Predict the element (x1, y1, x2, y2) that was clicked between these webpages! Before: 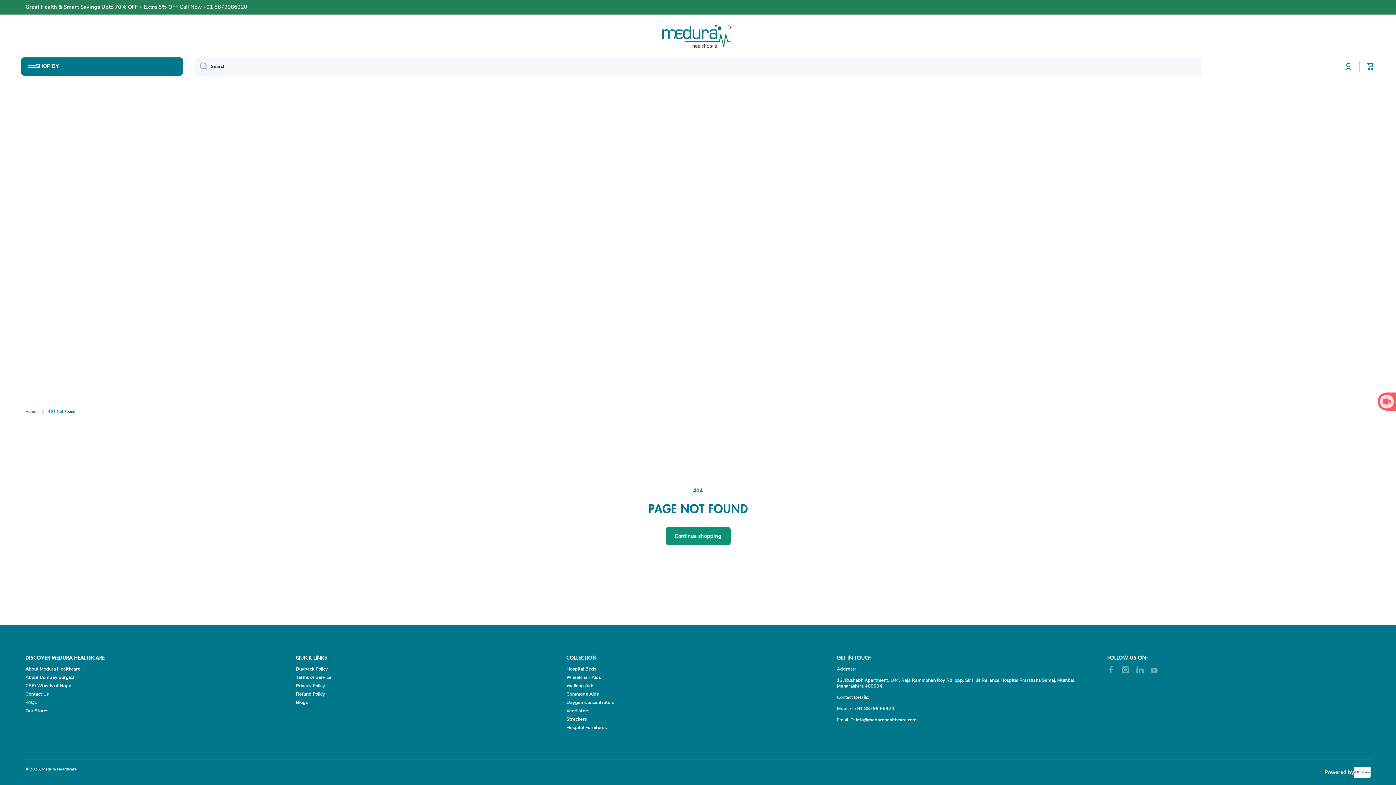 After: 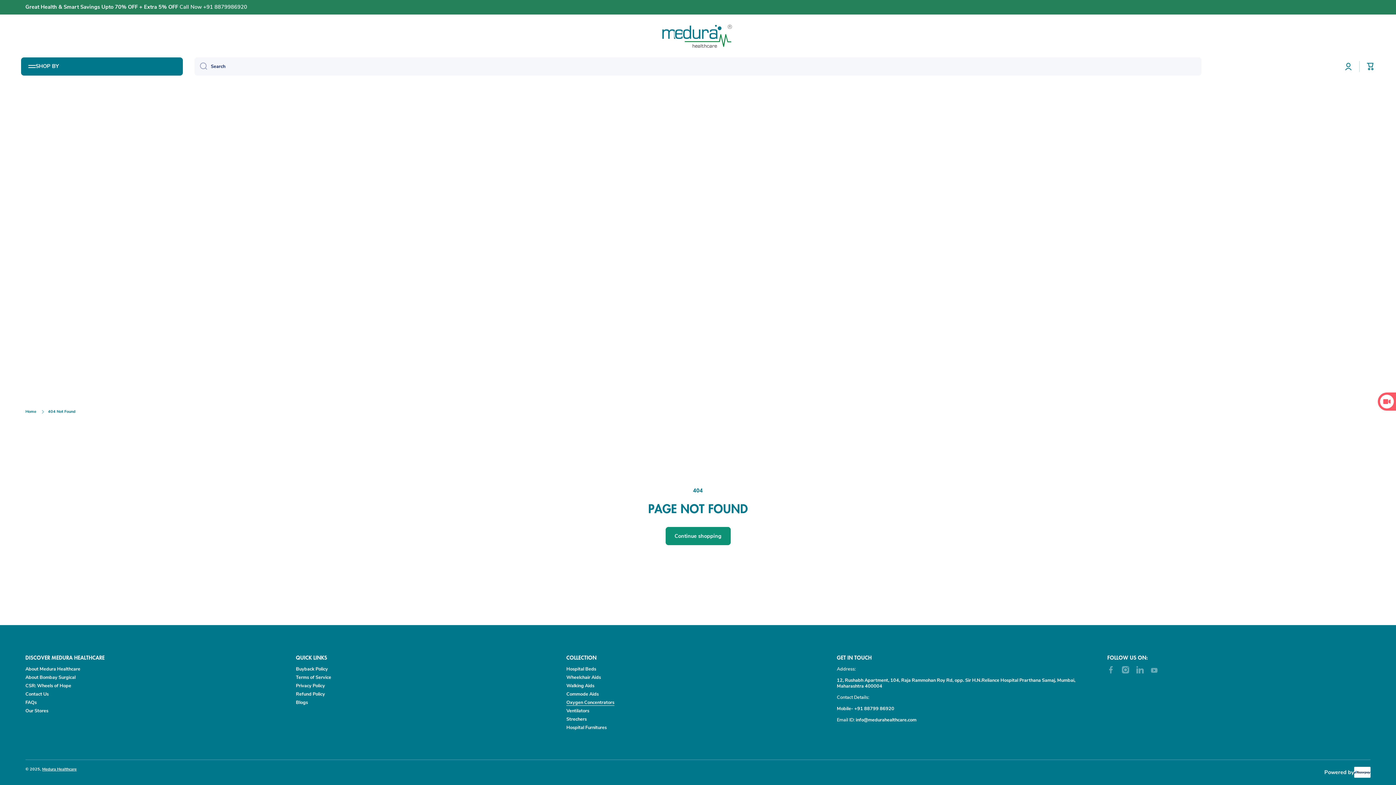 Action: bbox: (566, 697, 614, 705) label: Oxygen Concentrators